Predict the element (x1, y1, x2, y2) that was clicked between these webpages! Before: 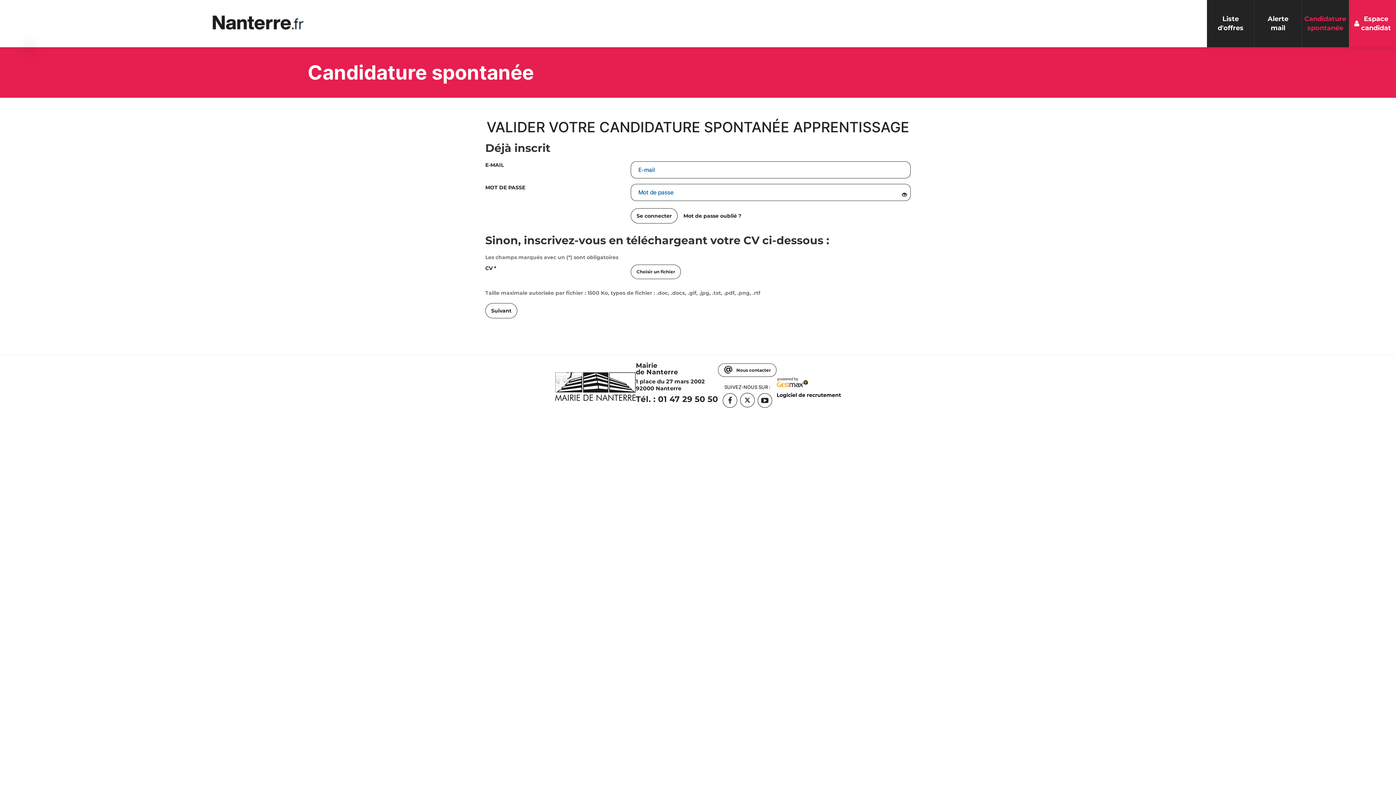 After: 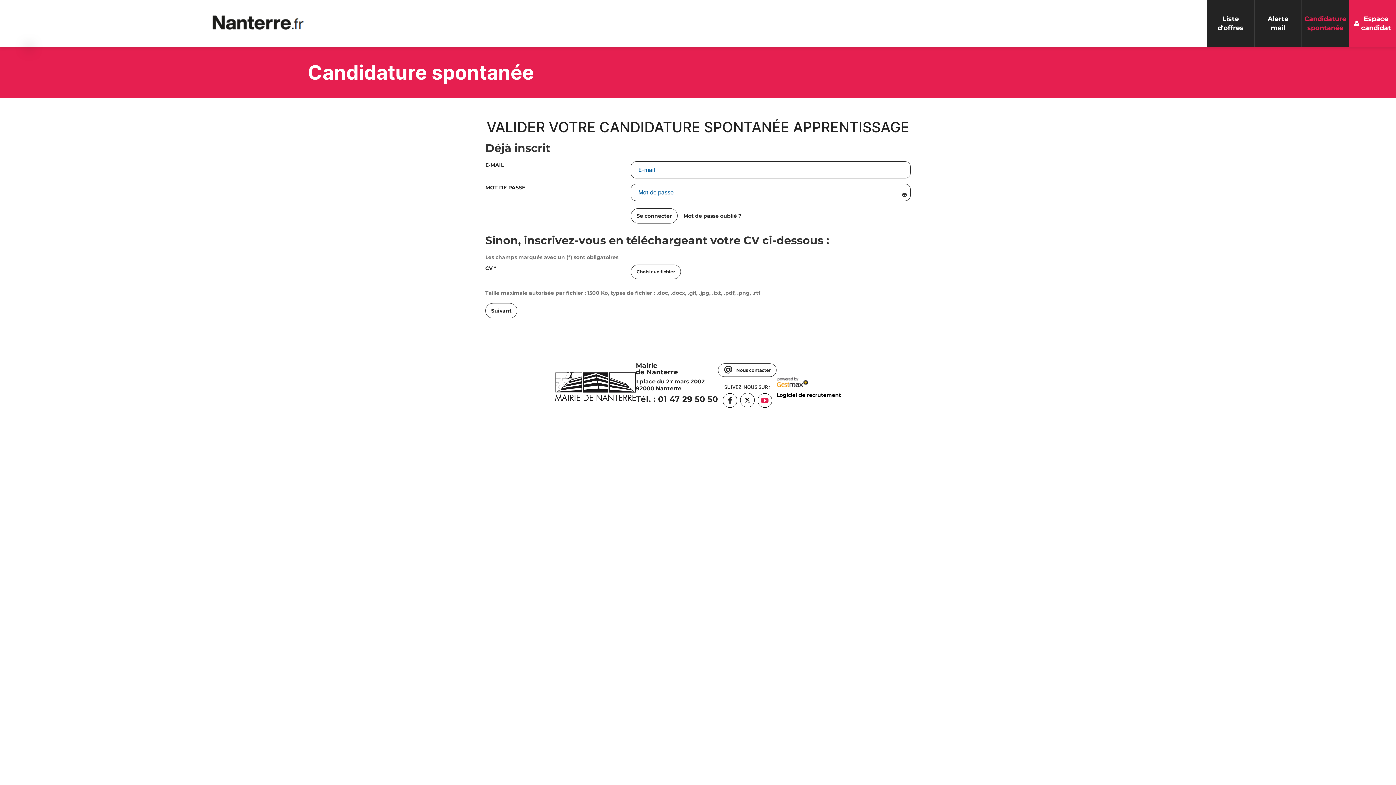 Action: label: Accéder à la page Youtube de : Mairie de Nanterre (Nouvelle fenêtre) bbox: (757, 393, 772, 407)